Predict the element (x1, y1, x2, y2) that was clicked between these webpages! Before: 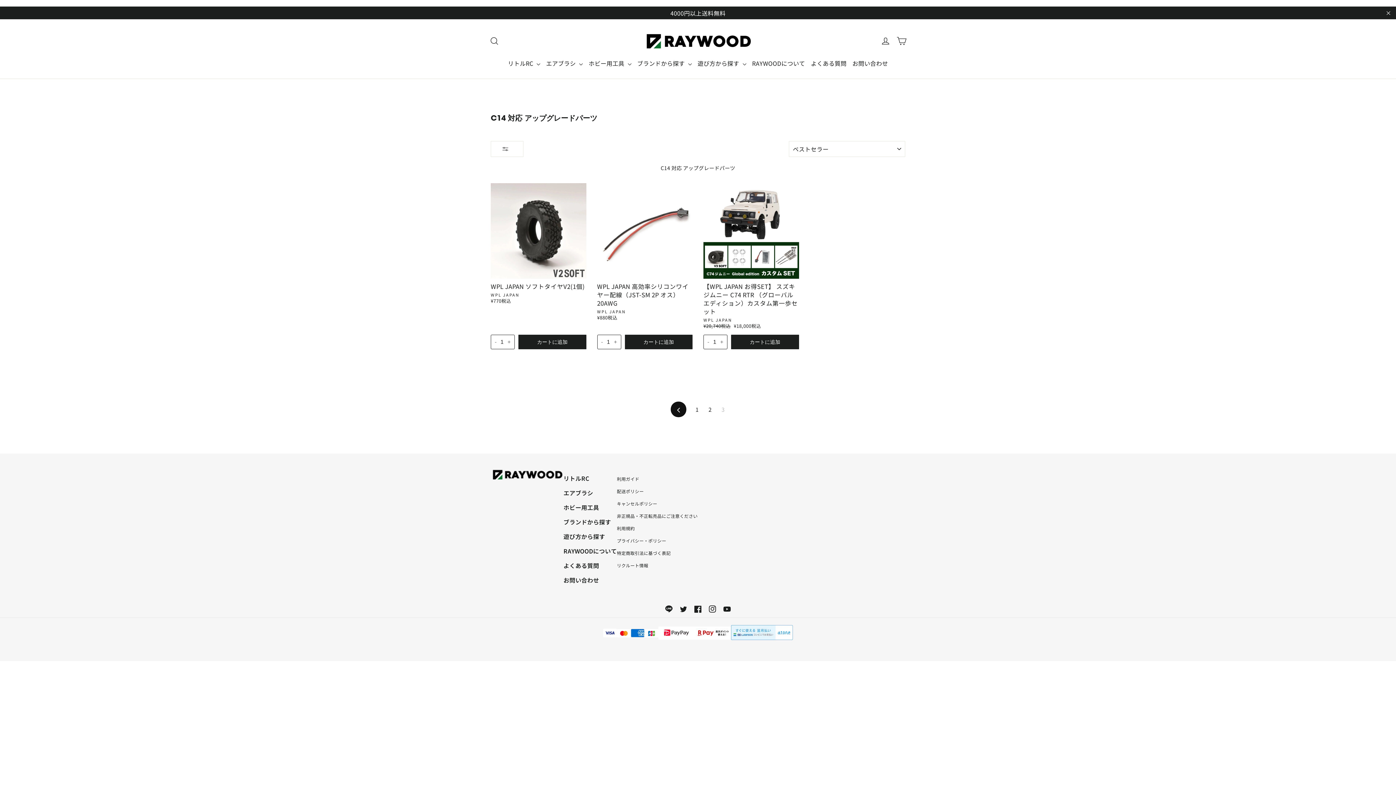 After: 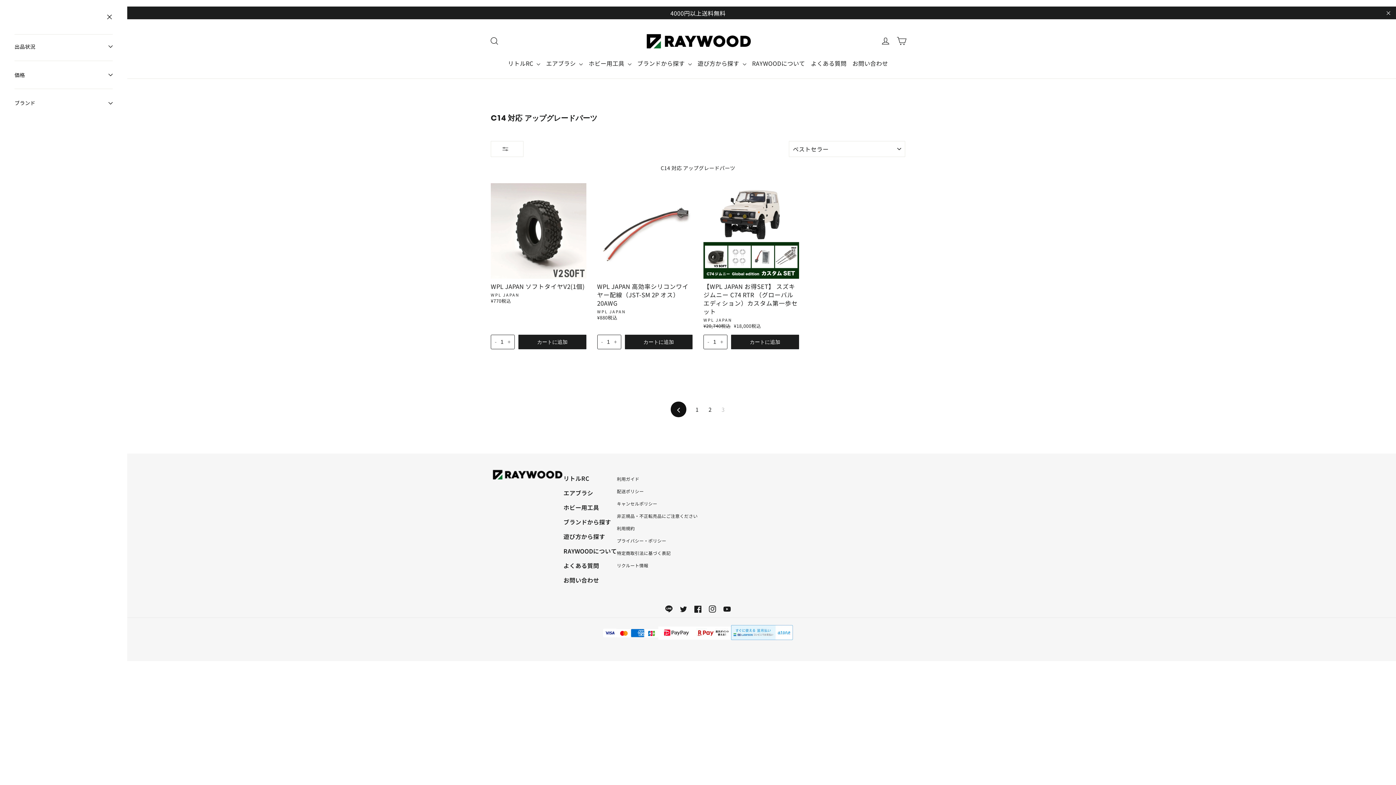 Action: bbox: (490, 141, 523, 157)